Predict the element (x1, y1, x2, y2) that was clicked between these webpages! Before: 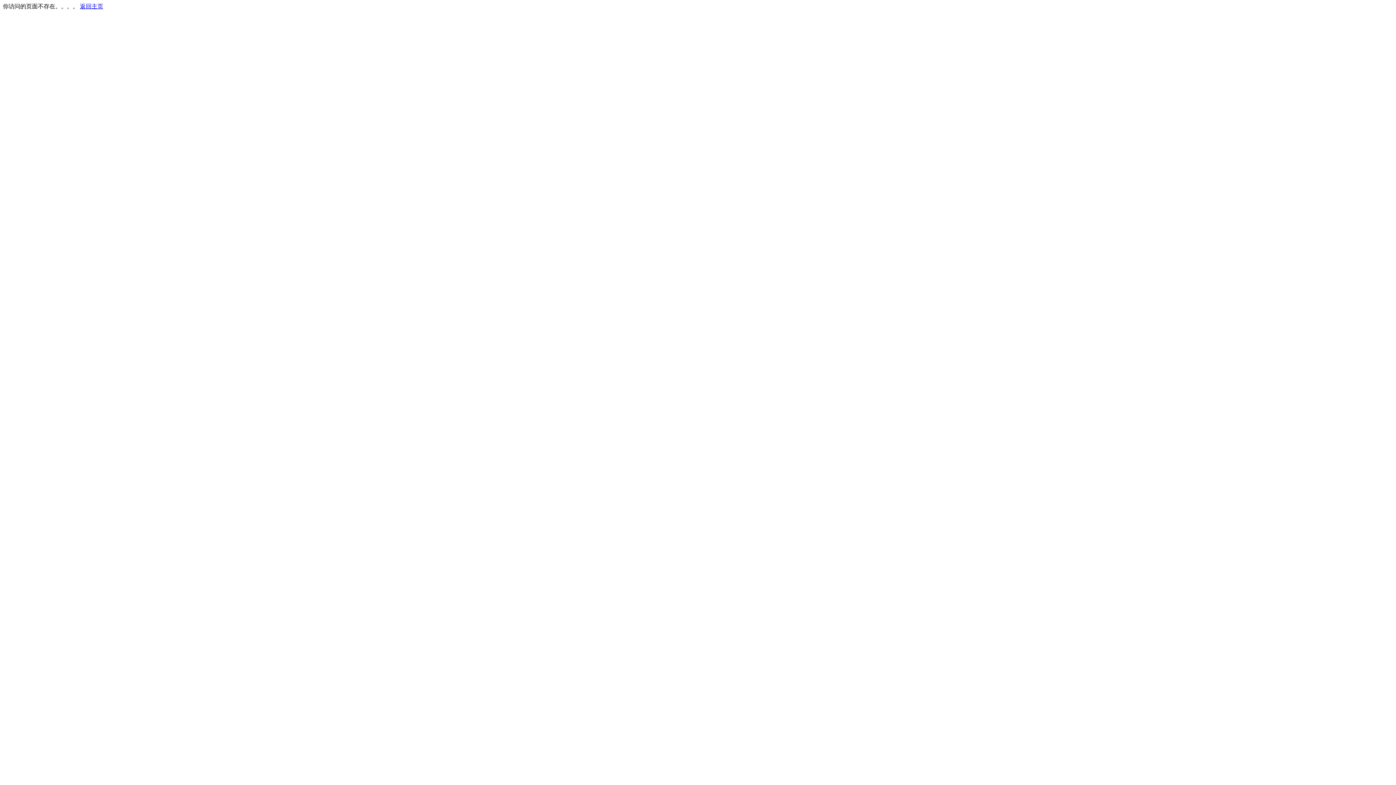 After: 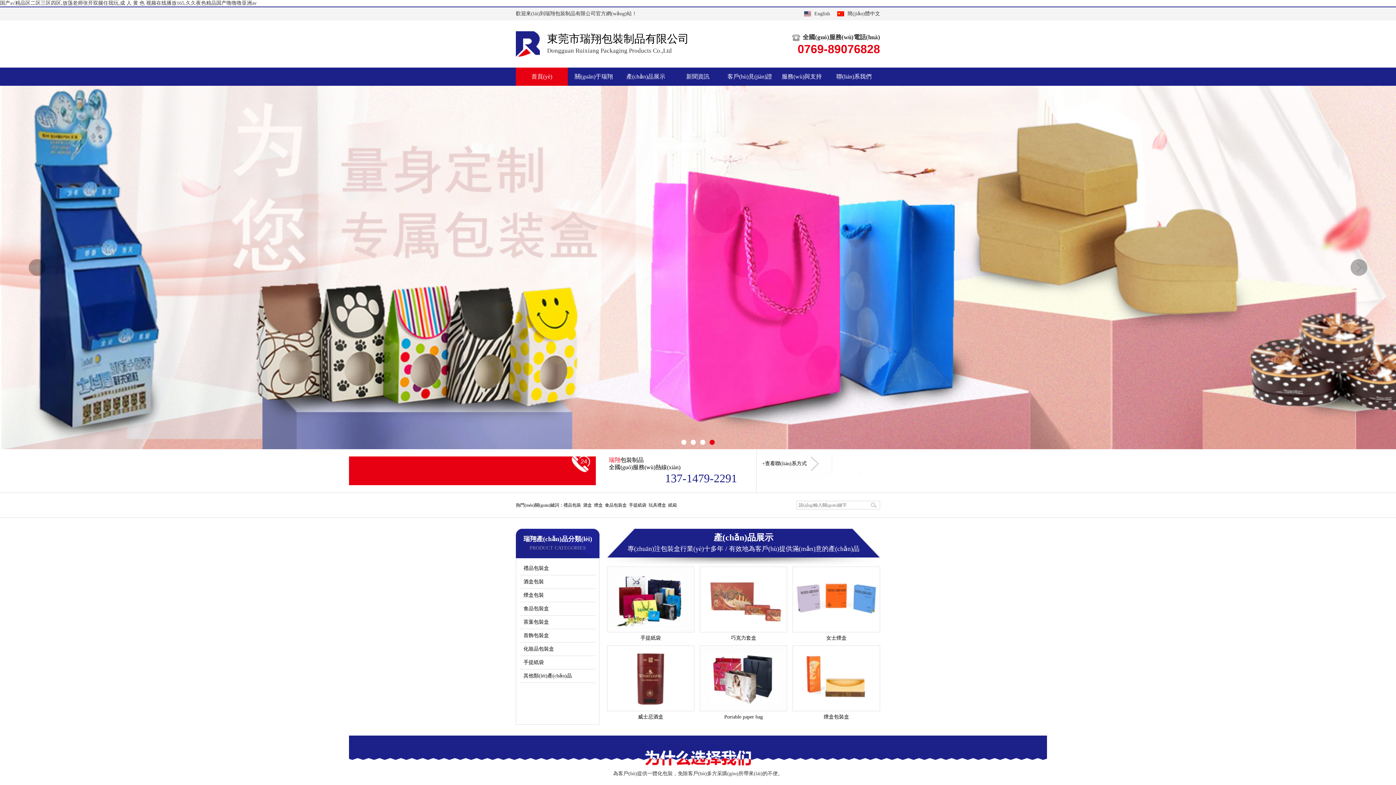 Action: bbox: (80, 3, 103, 9) label: 返回主页